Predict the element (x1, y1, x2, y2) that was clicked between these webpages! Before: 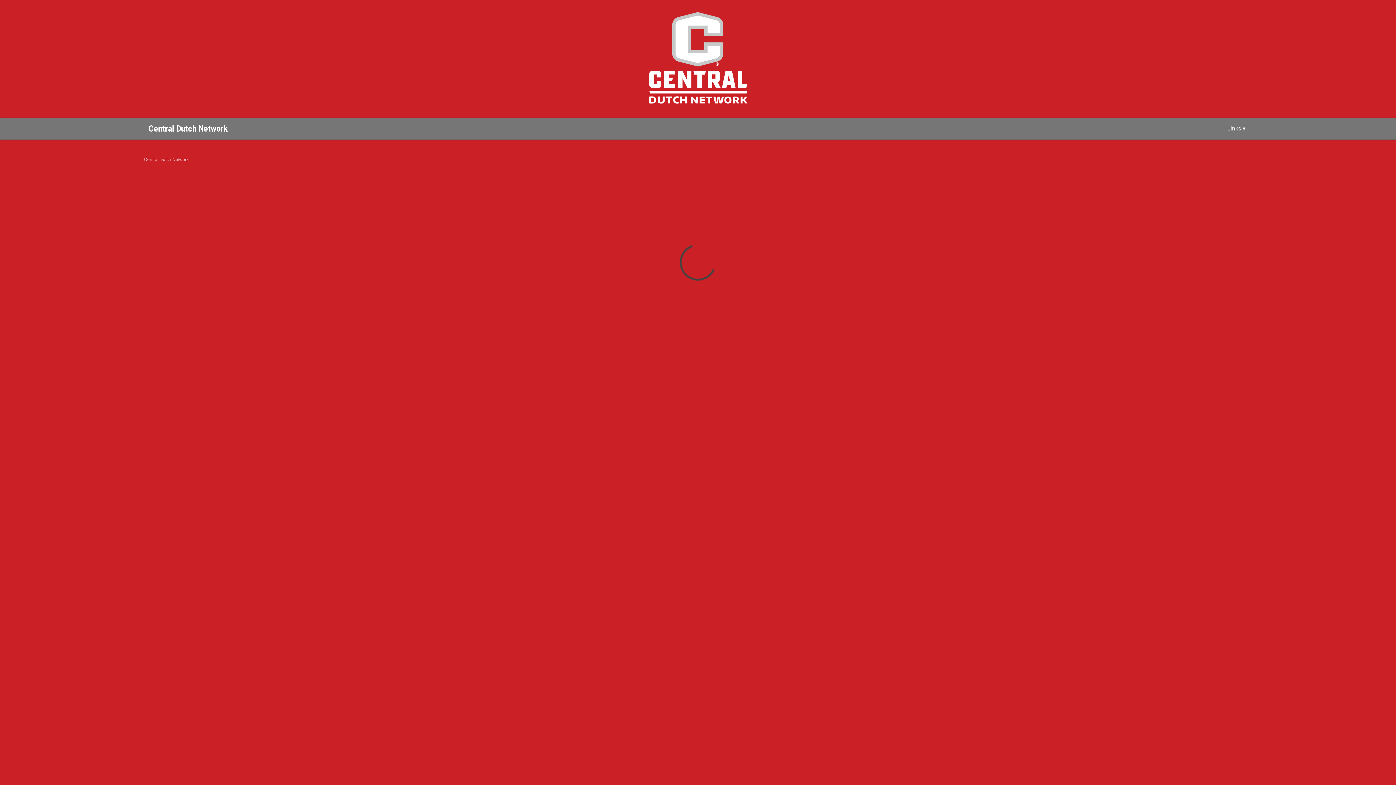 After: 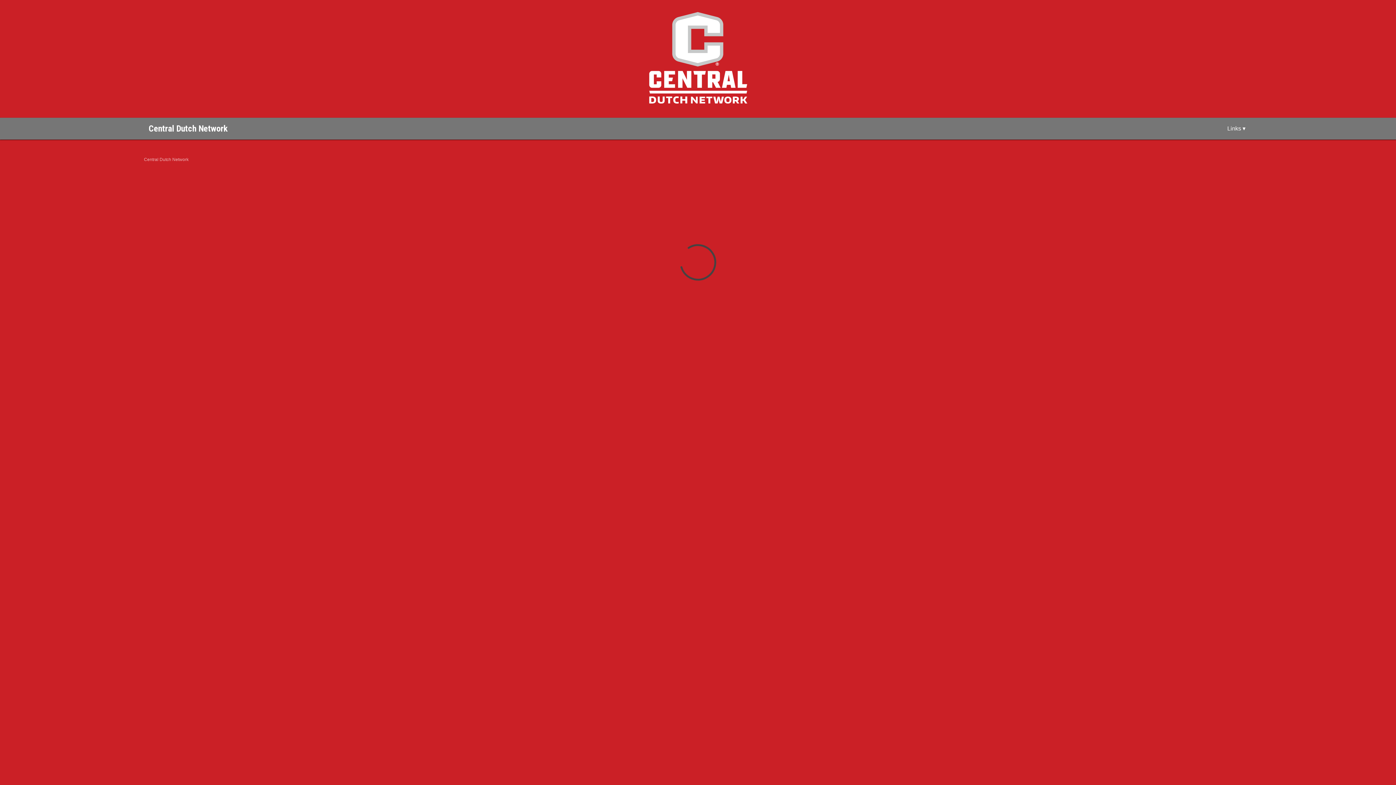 Action: bbox: (648, 10, 748, 106)